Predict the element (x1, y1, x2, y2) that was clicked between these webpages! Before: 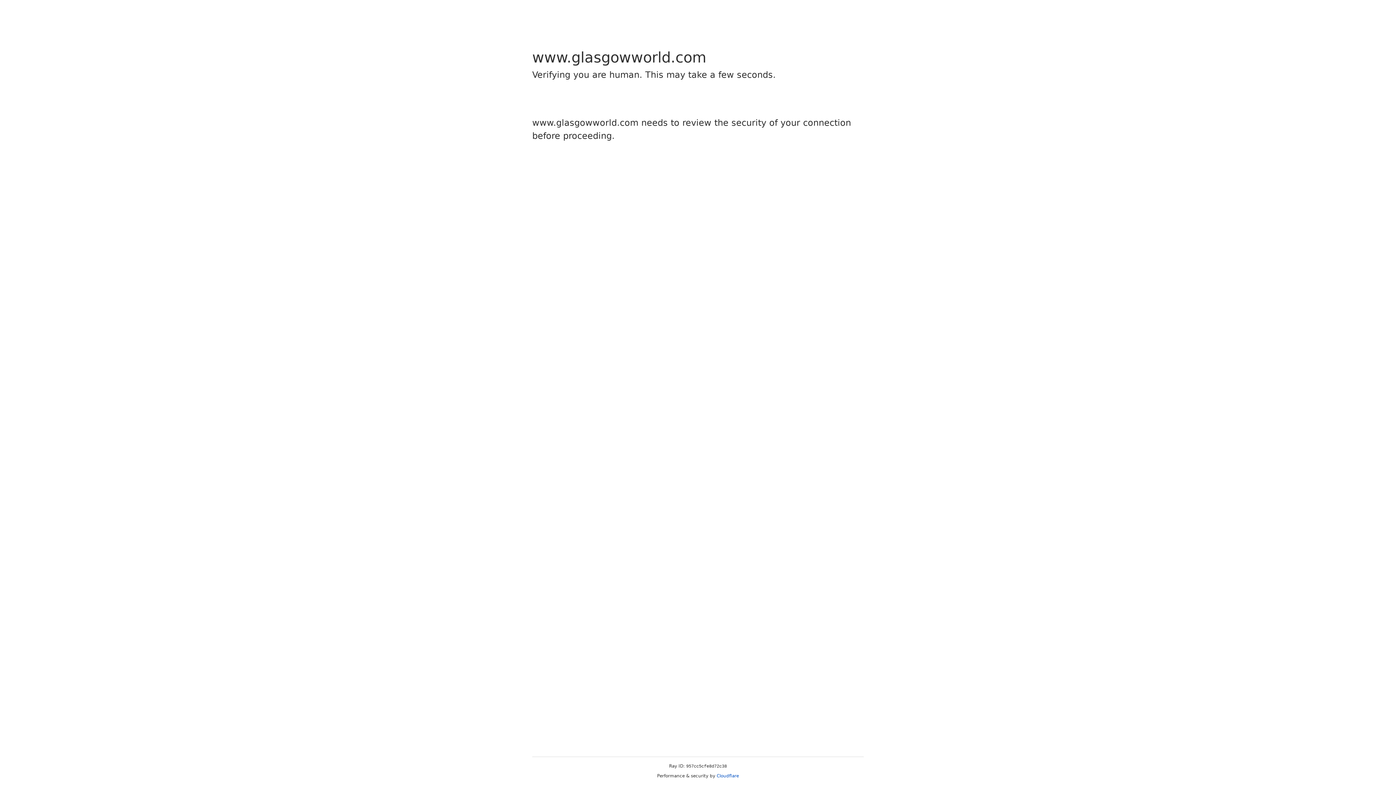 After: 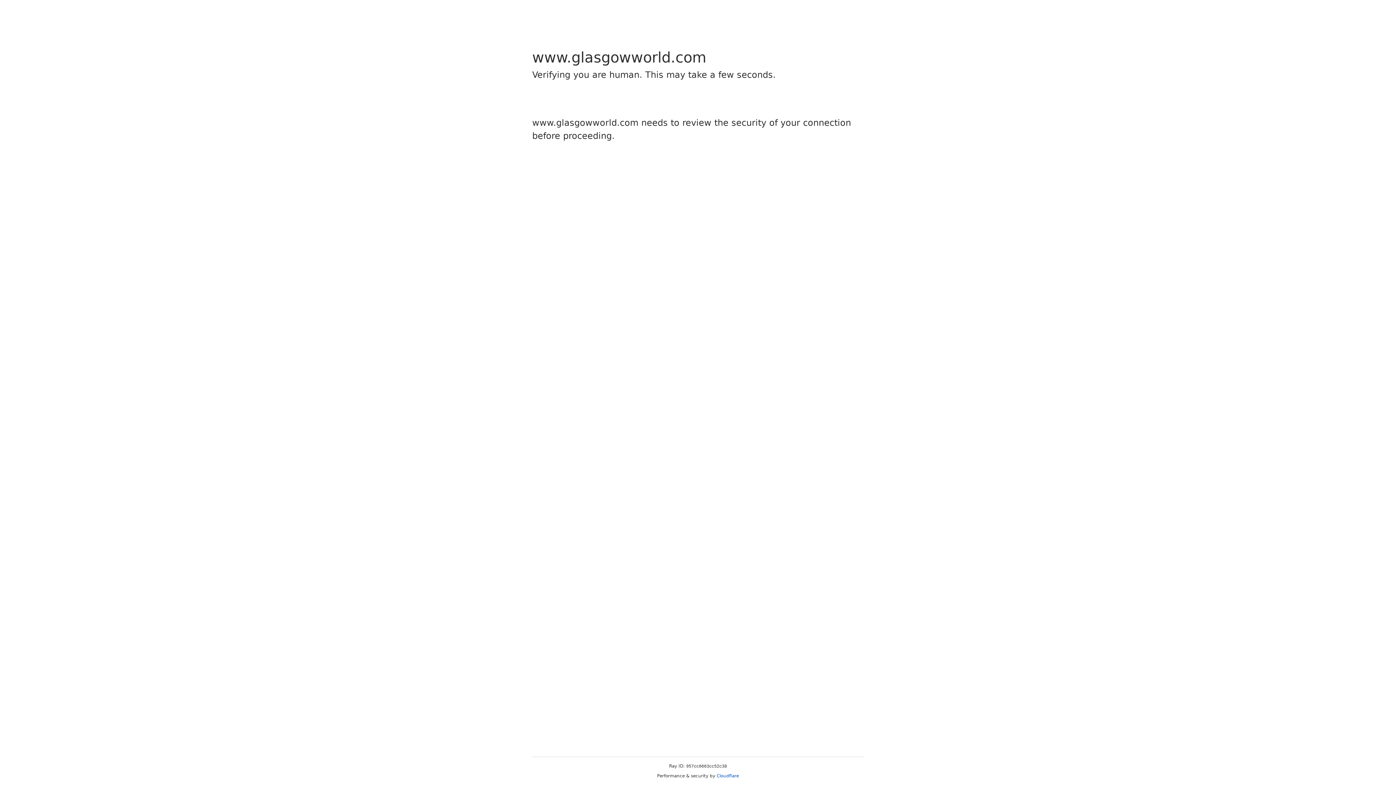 Action: bbox: (716, 773, 739, 778) label: Cloudflare